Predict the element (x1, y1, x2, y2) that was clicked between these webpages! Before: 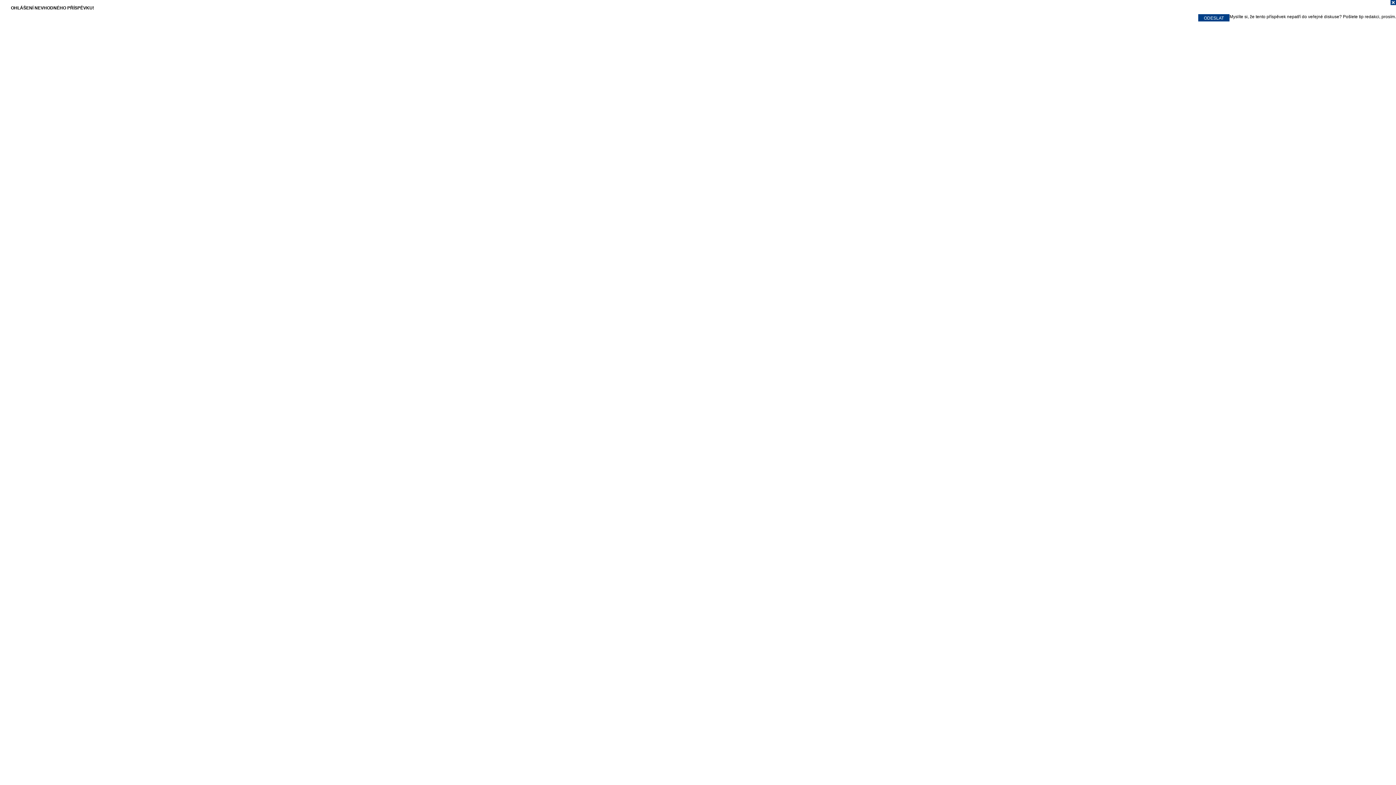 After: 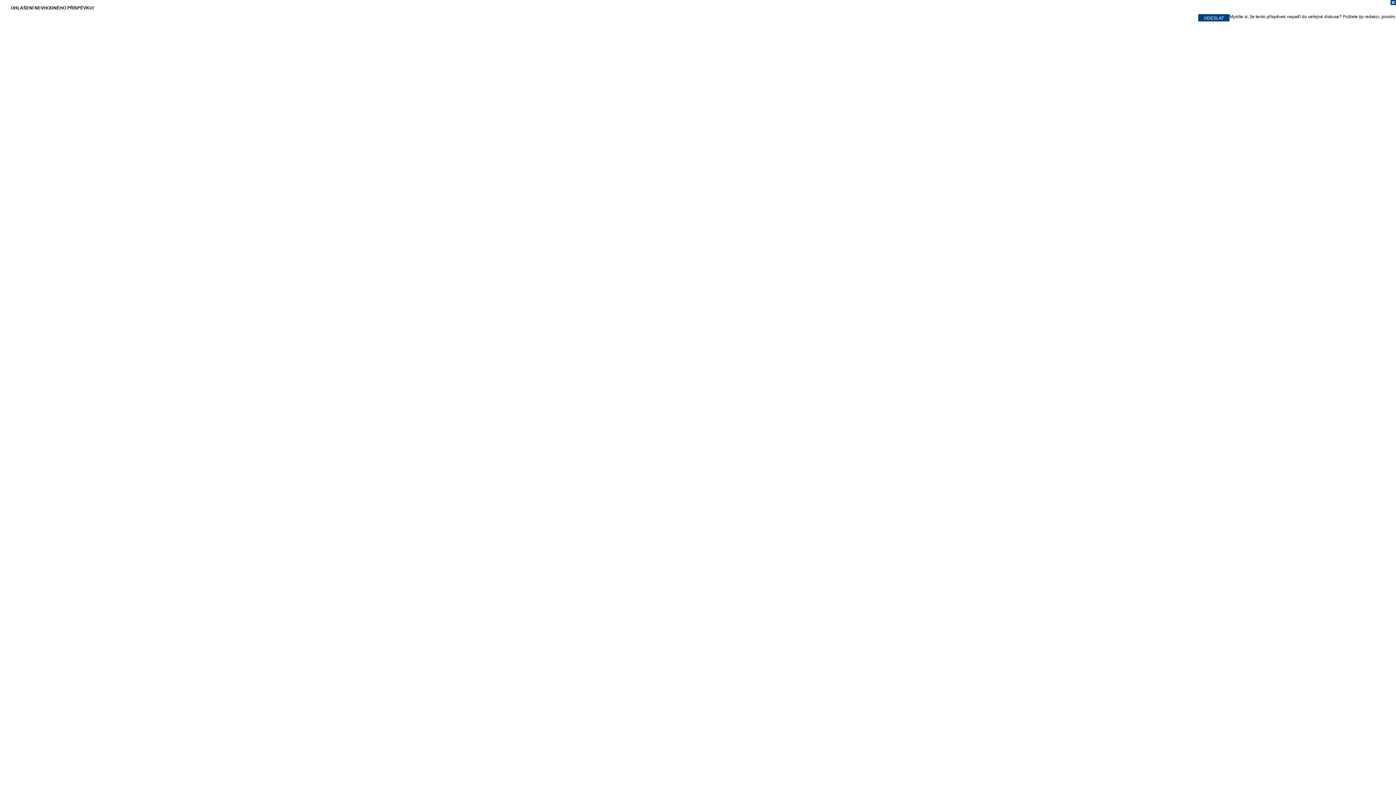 Action: bbox: (0, 0, 1396, 7)